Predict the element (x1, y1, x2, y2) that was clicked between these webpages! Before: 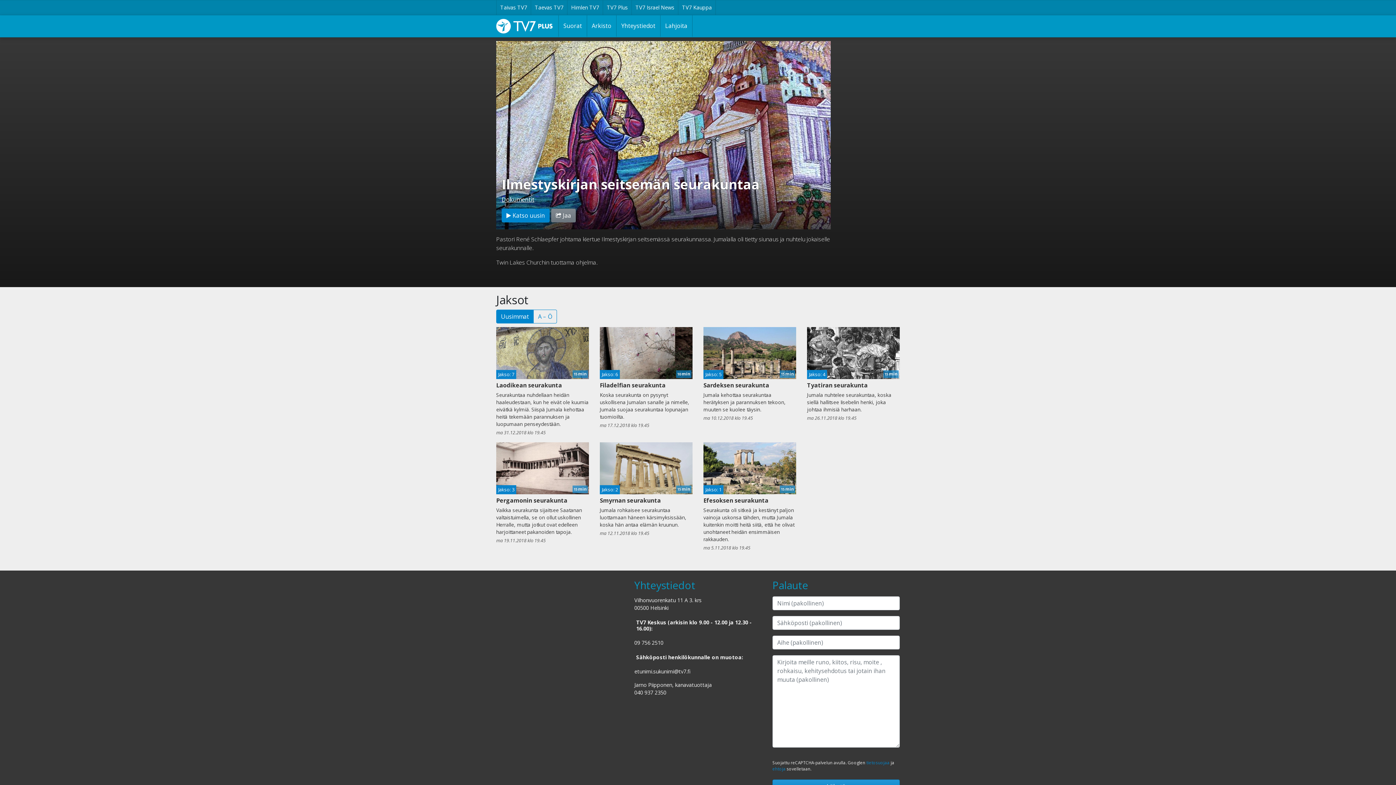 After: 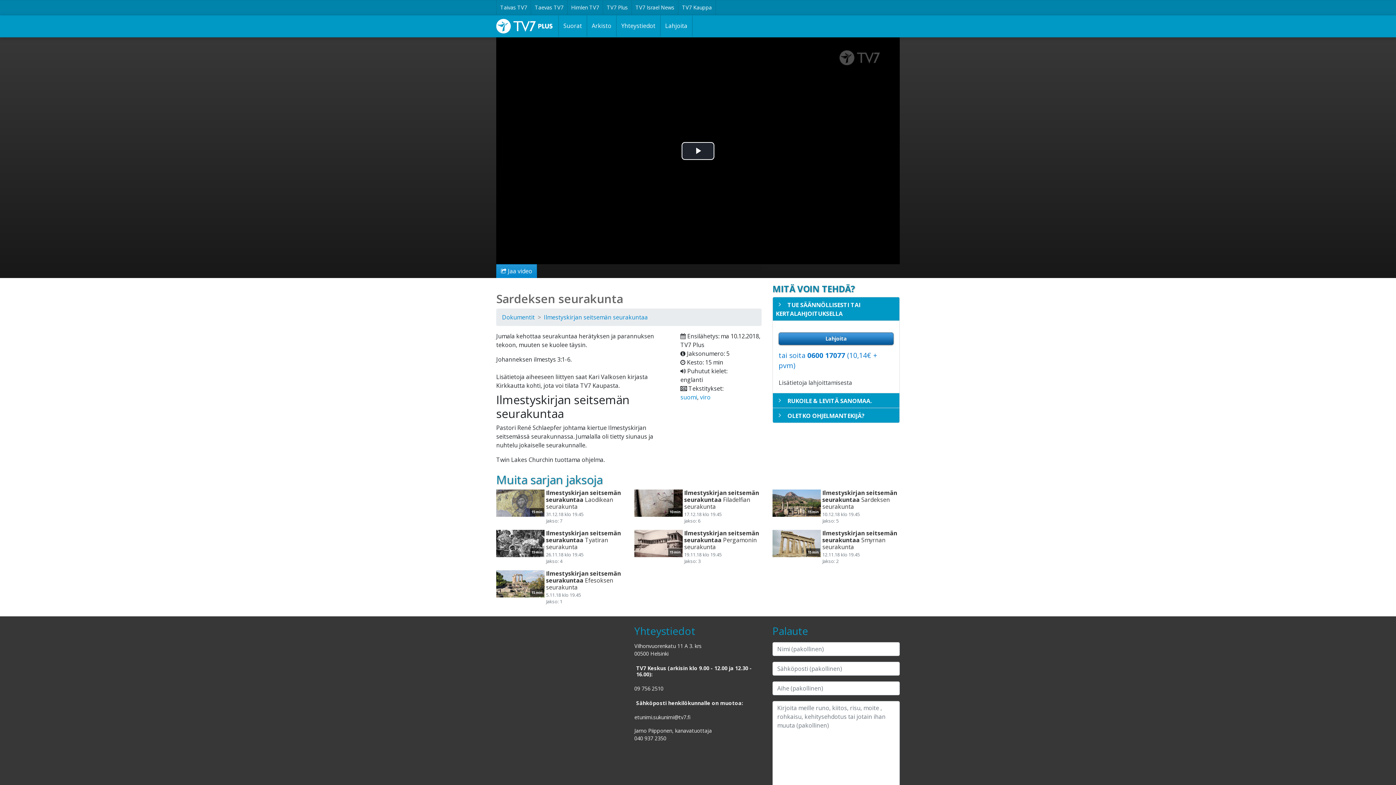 Action: bbox: (703, 379, 796, 422) label: Sardeksen seurakunta

Jumala kehottaa seurakuntaa herätyksen ja parannuksen tekoon, muuten se kuolee täysin.
ma 10.12.2018 klo 19.45